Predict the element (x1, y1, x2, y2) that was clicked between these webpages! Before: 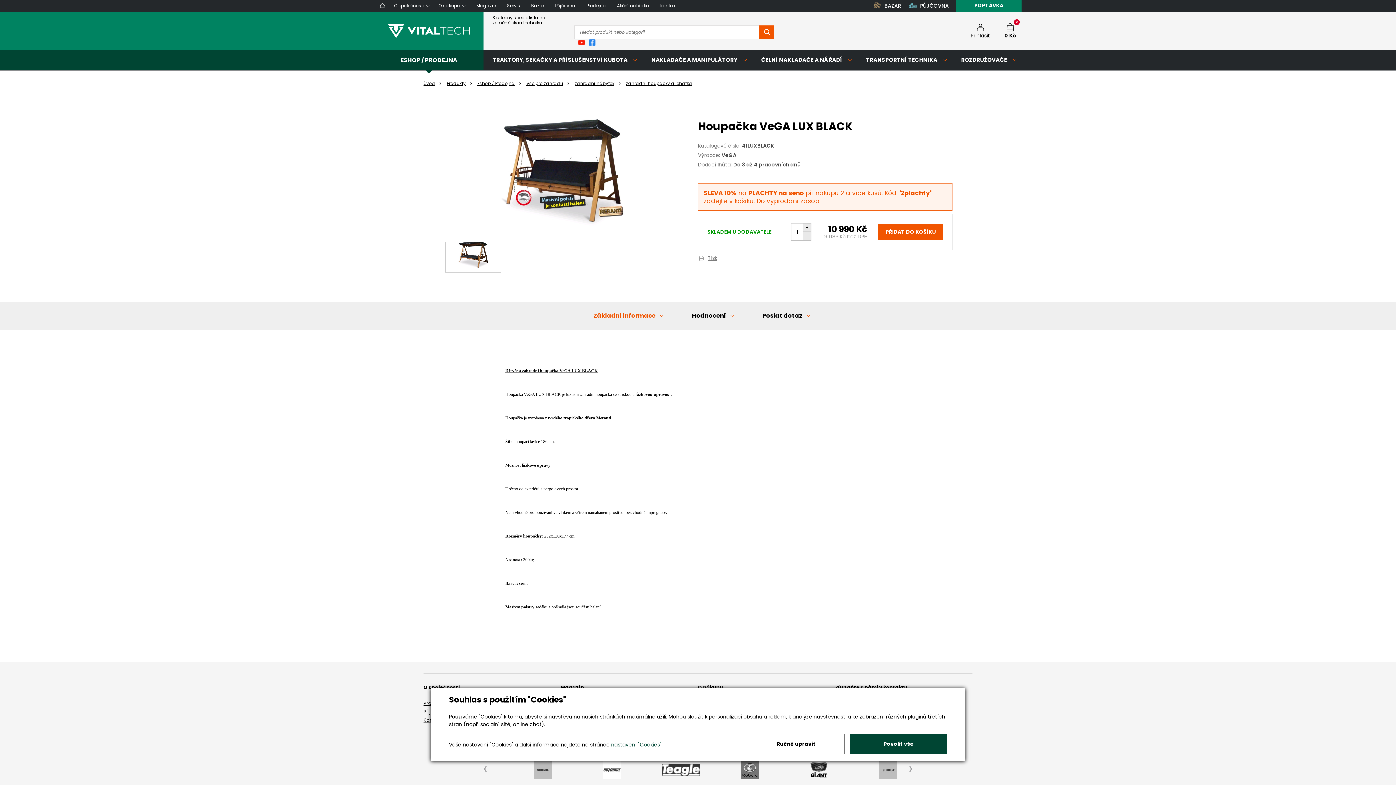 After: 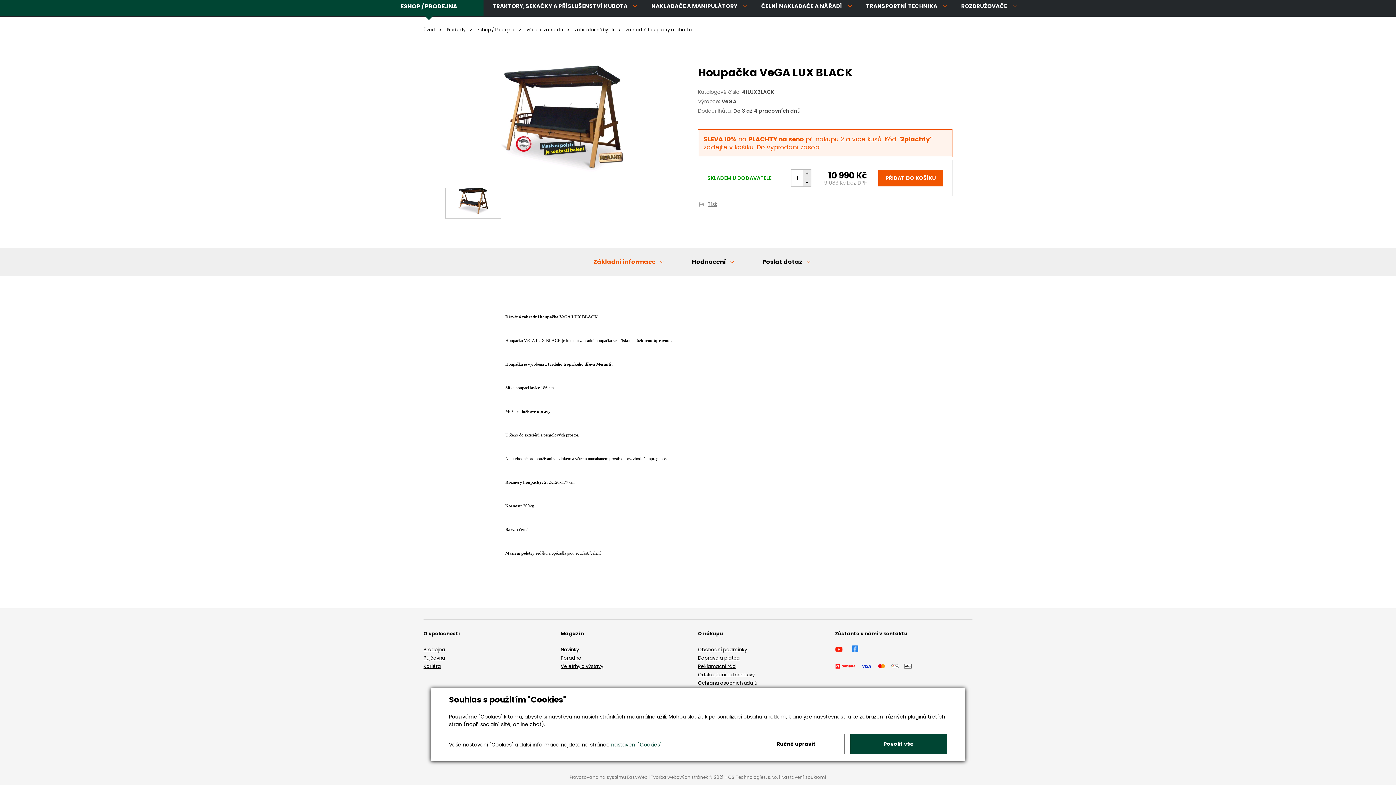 Action: bbox: (575, 301, 674, 329) label: Základní informace